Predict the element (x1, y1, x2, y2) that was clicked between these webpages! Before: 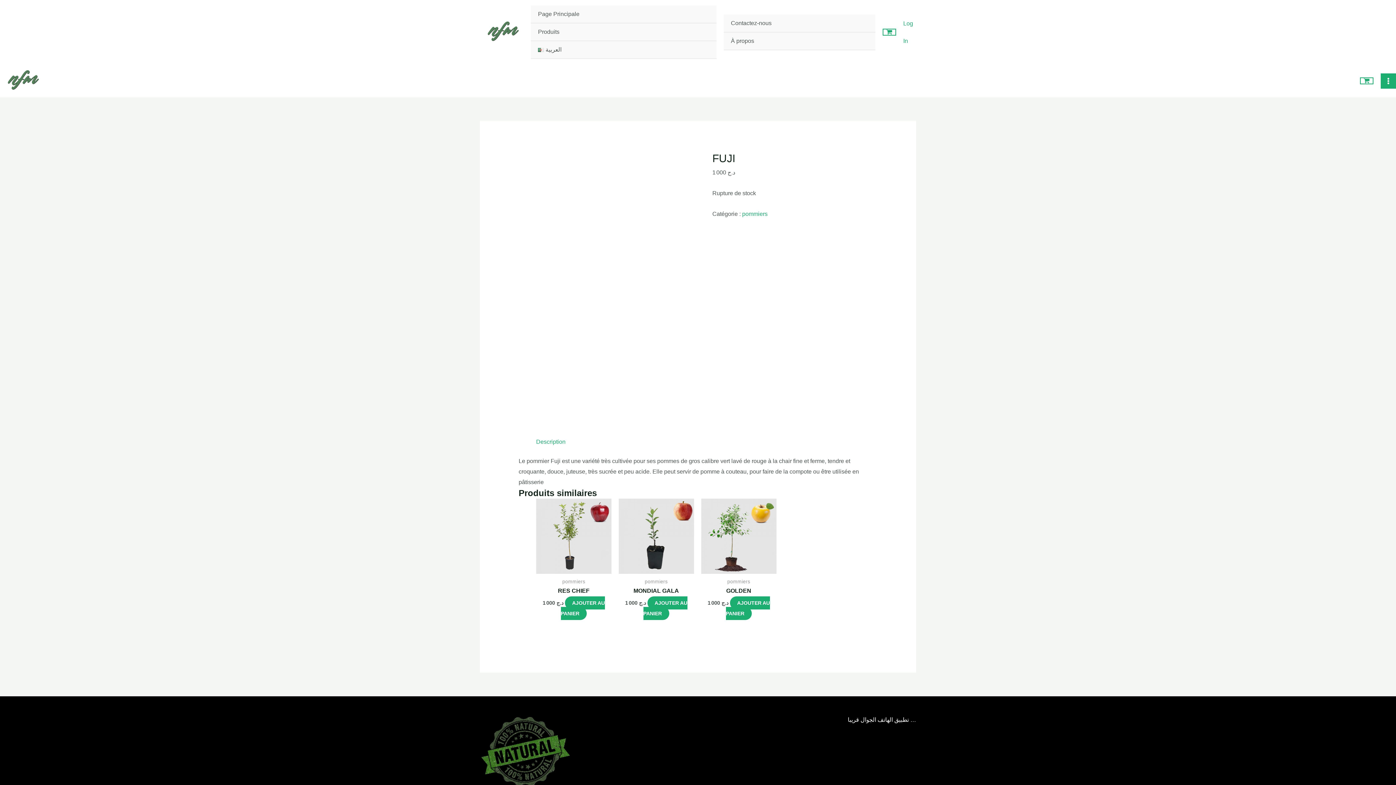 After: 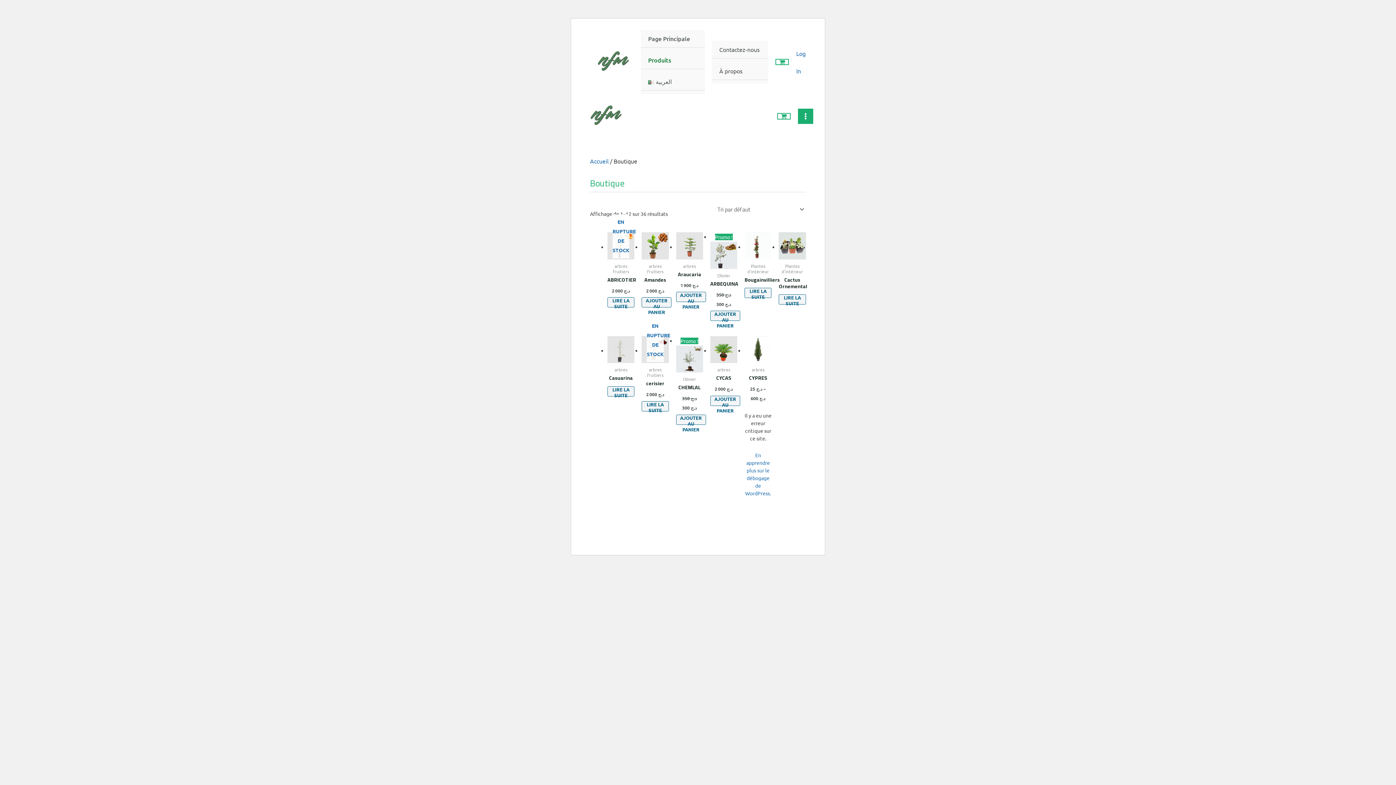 Action: bbox: (530, 23, 716, 41) label: Produits